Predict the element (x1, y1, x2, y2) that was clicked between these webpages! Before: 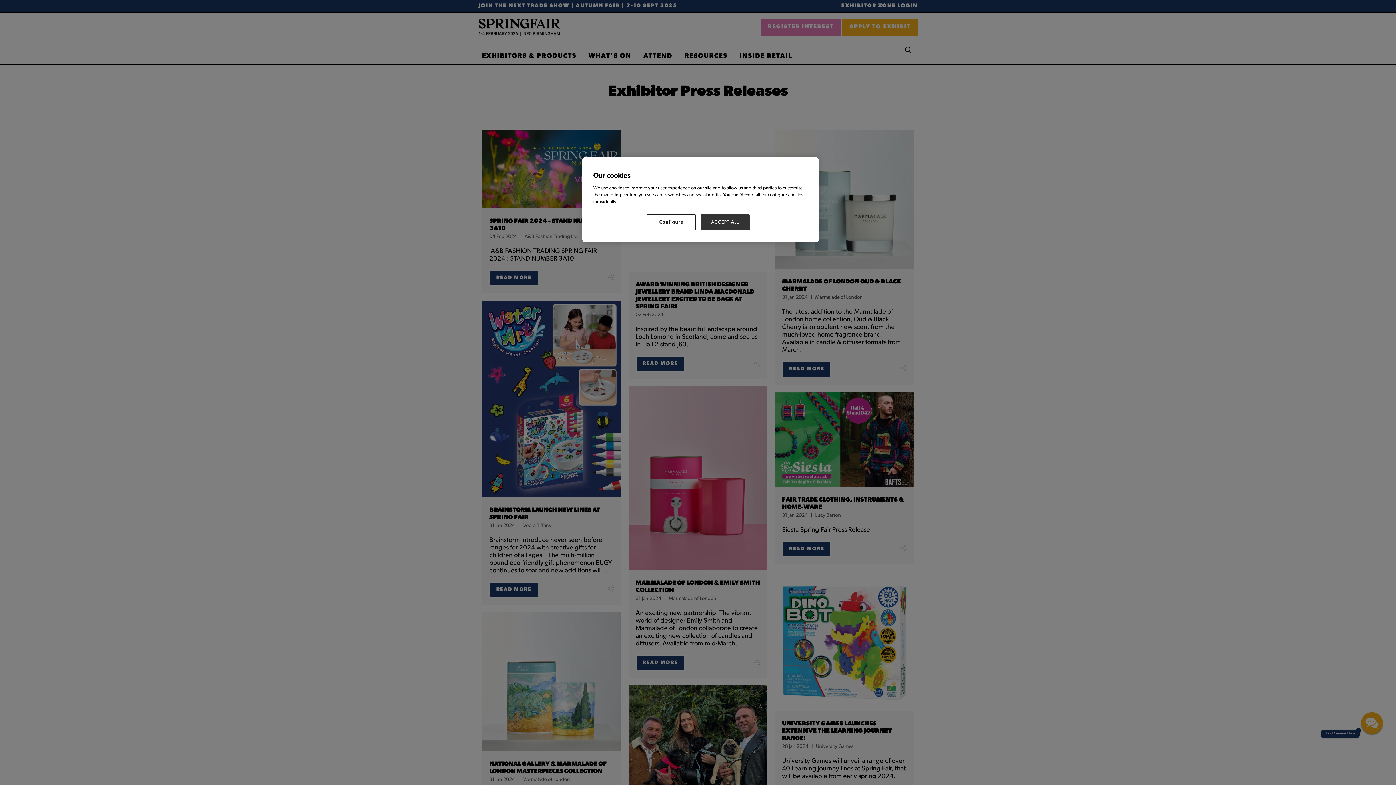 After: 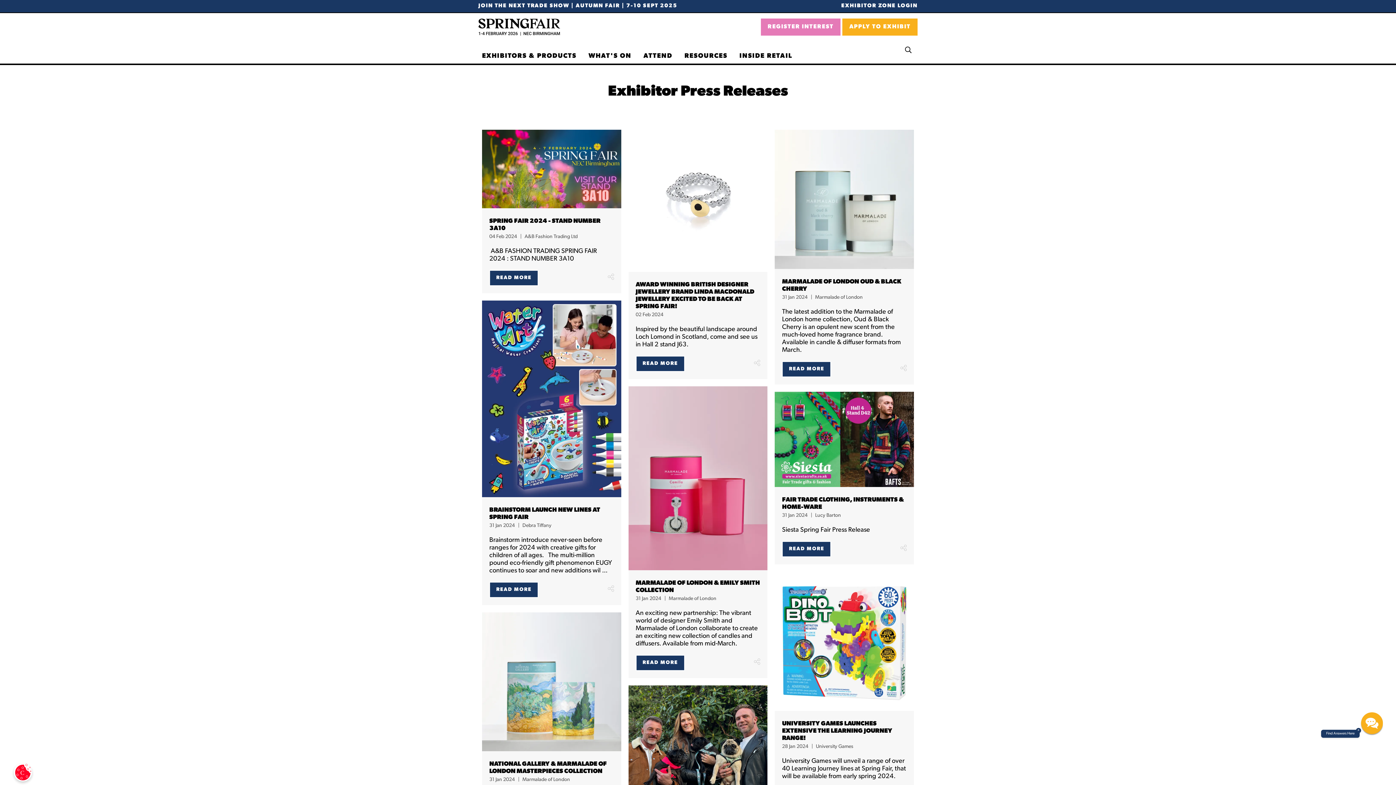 Action: label: ACCEPT ALL bbox: (700, 214, 749, 230)